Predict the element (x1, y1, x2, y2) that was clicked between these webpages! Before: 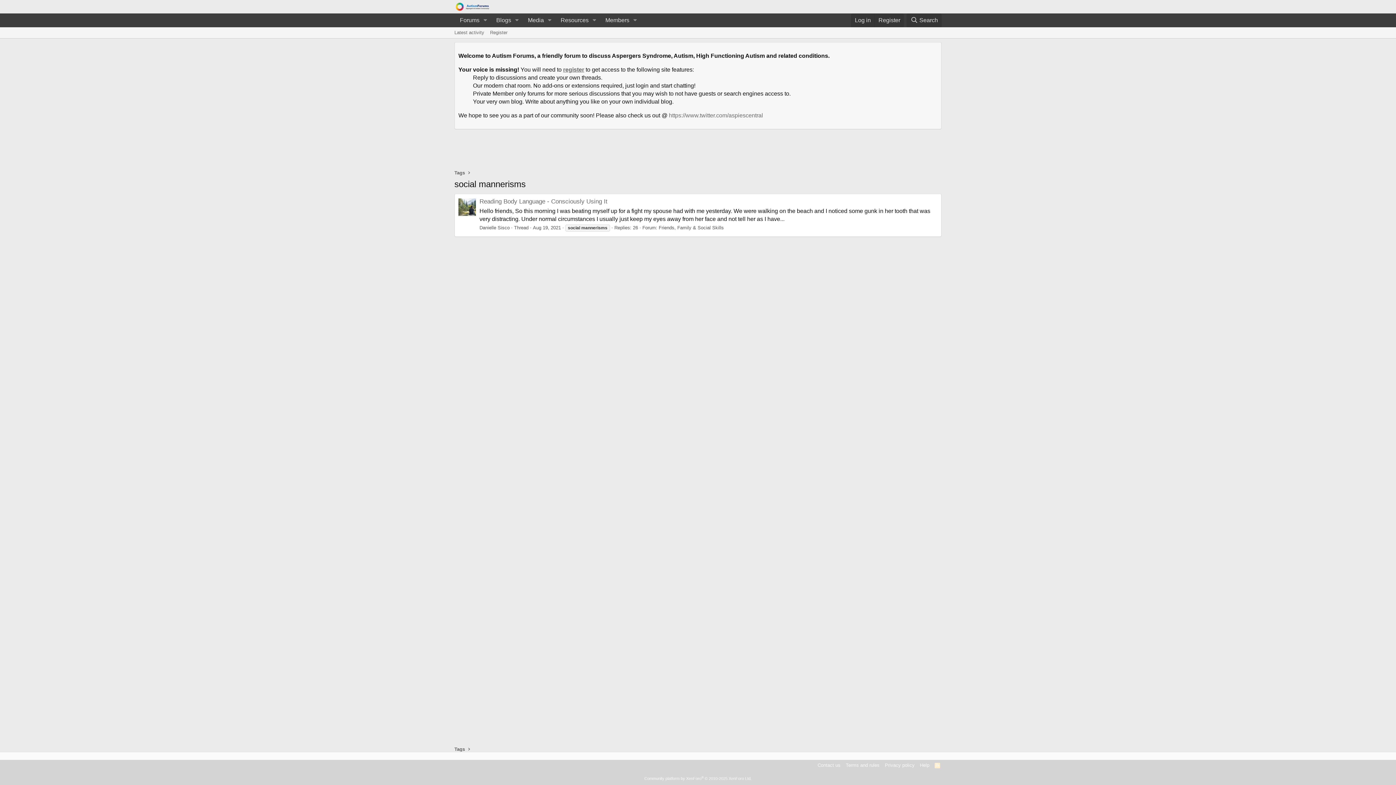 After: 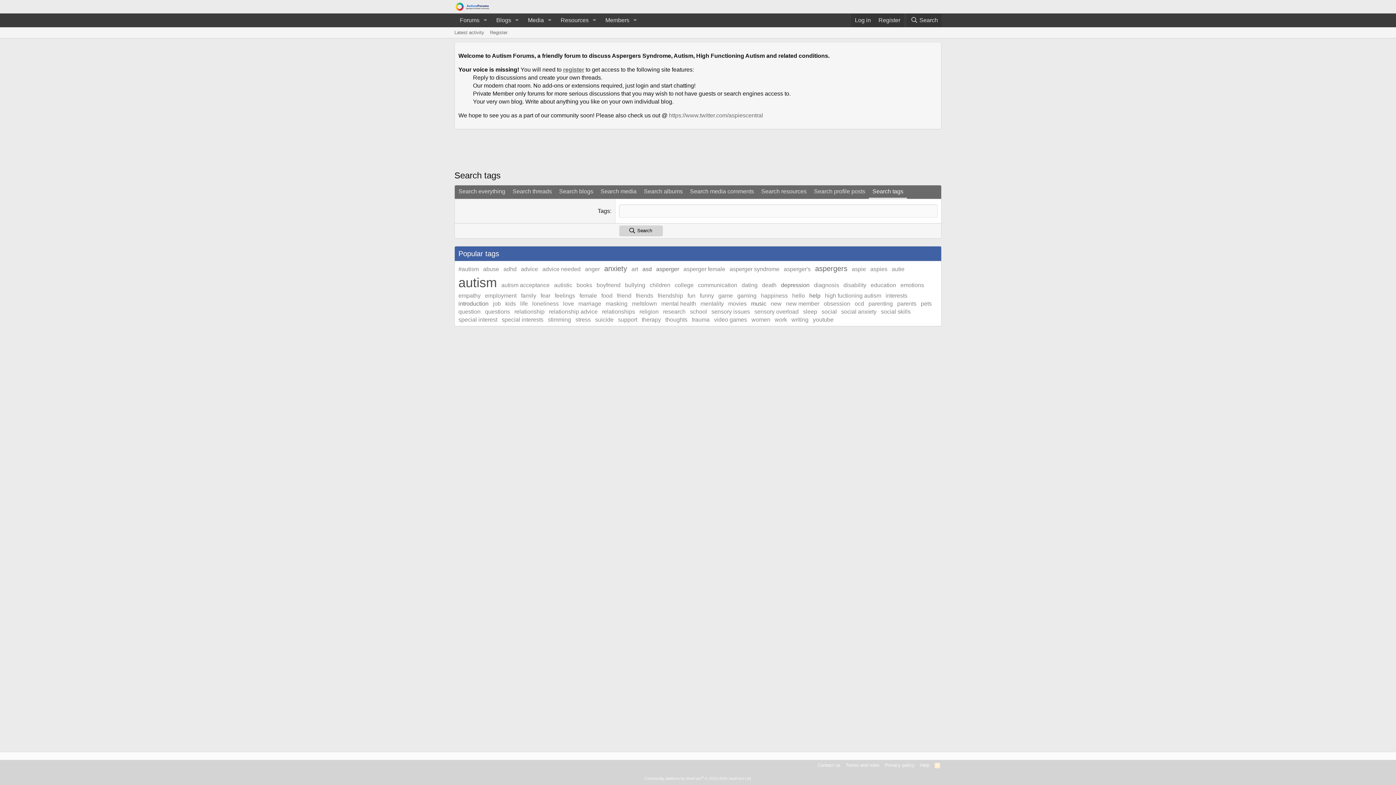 Action: label: Tags bbox: (452, 168, 466, 177)